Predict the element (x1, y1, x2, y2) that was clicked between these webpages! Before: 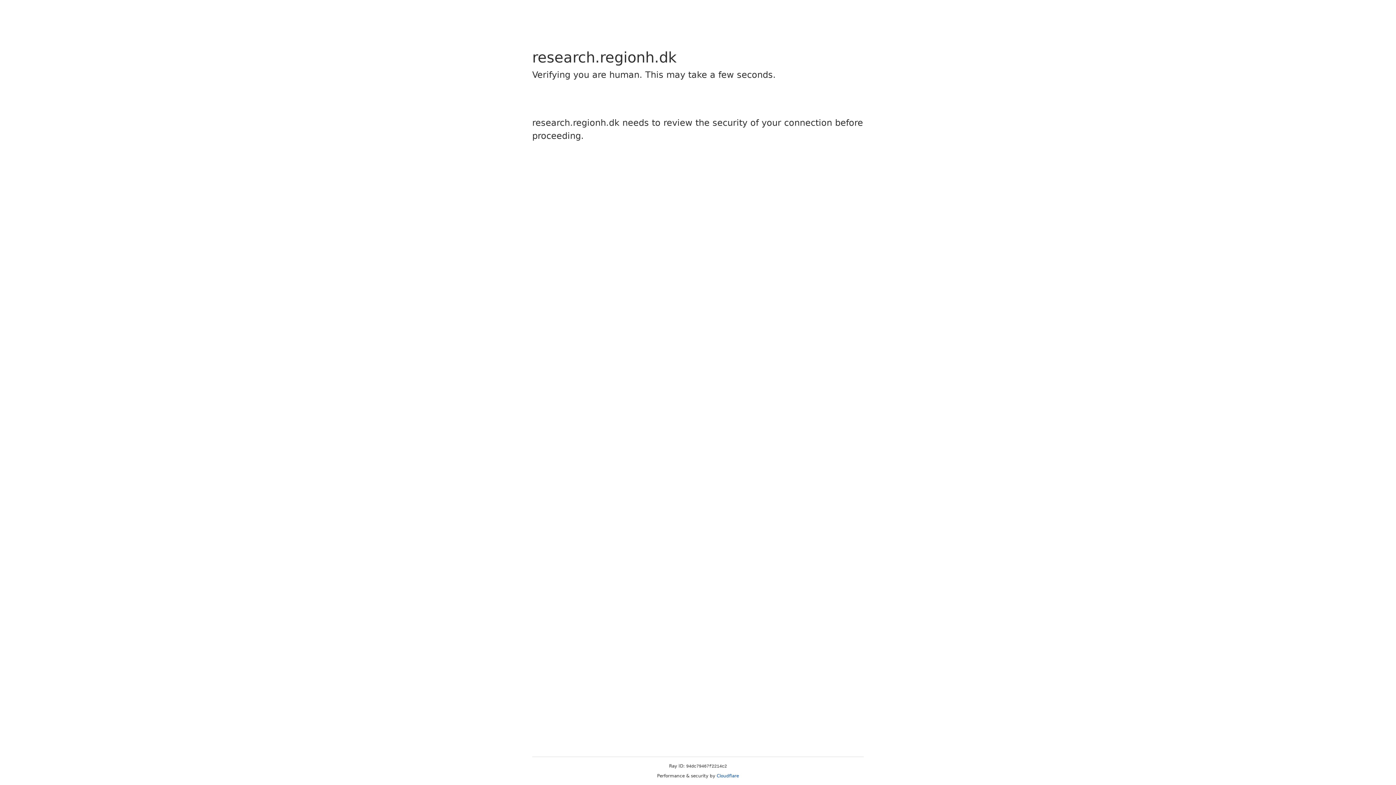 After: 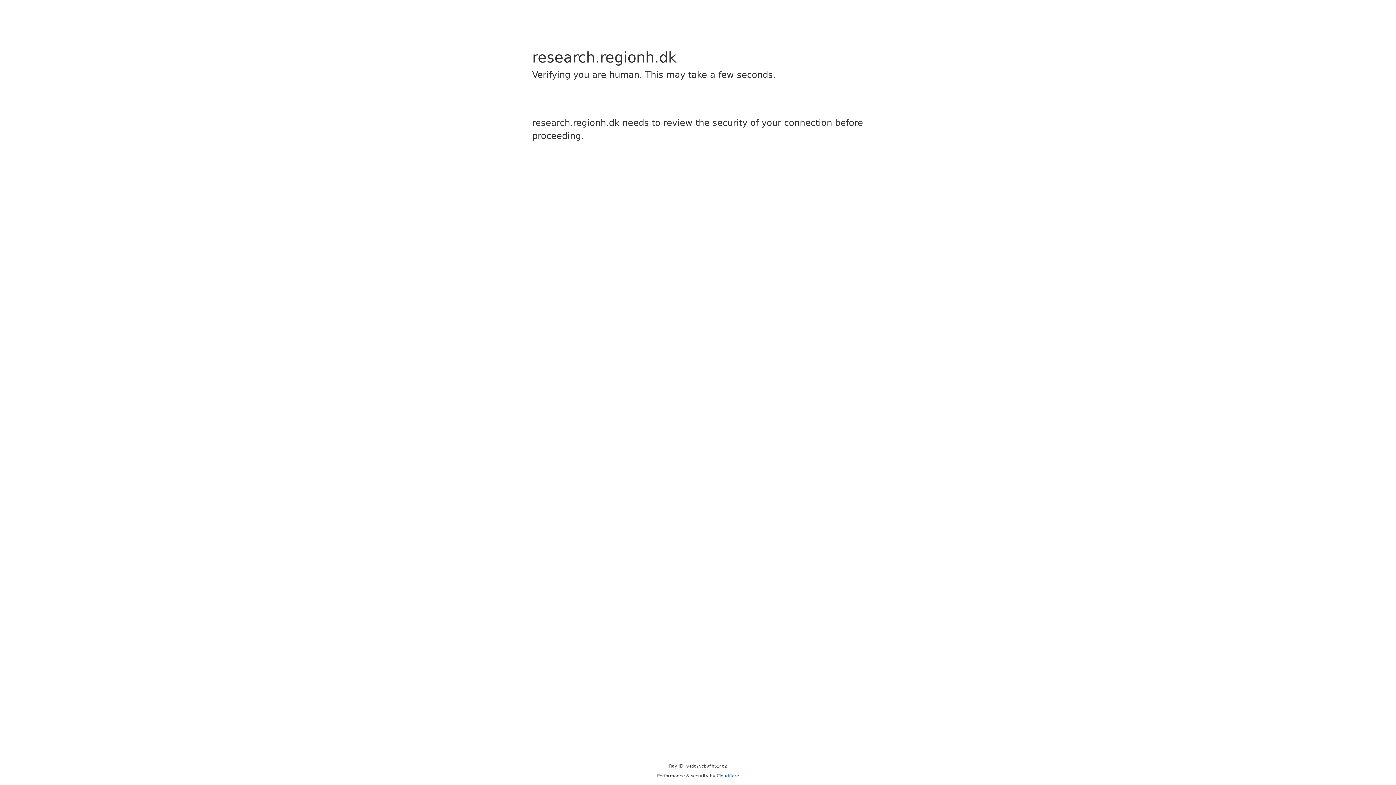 Action: bbox: (716, 773, 739, 778) label: Cloudflare